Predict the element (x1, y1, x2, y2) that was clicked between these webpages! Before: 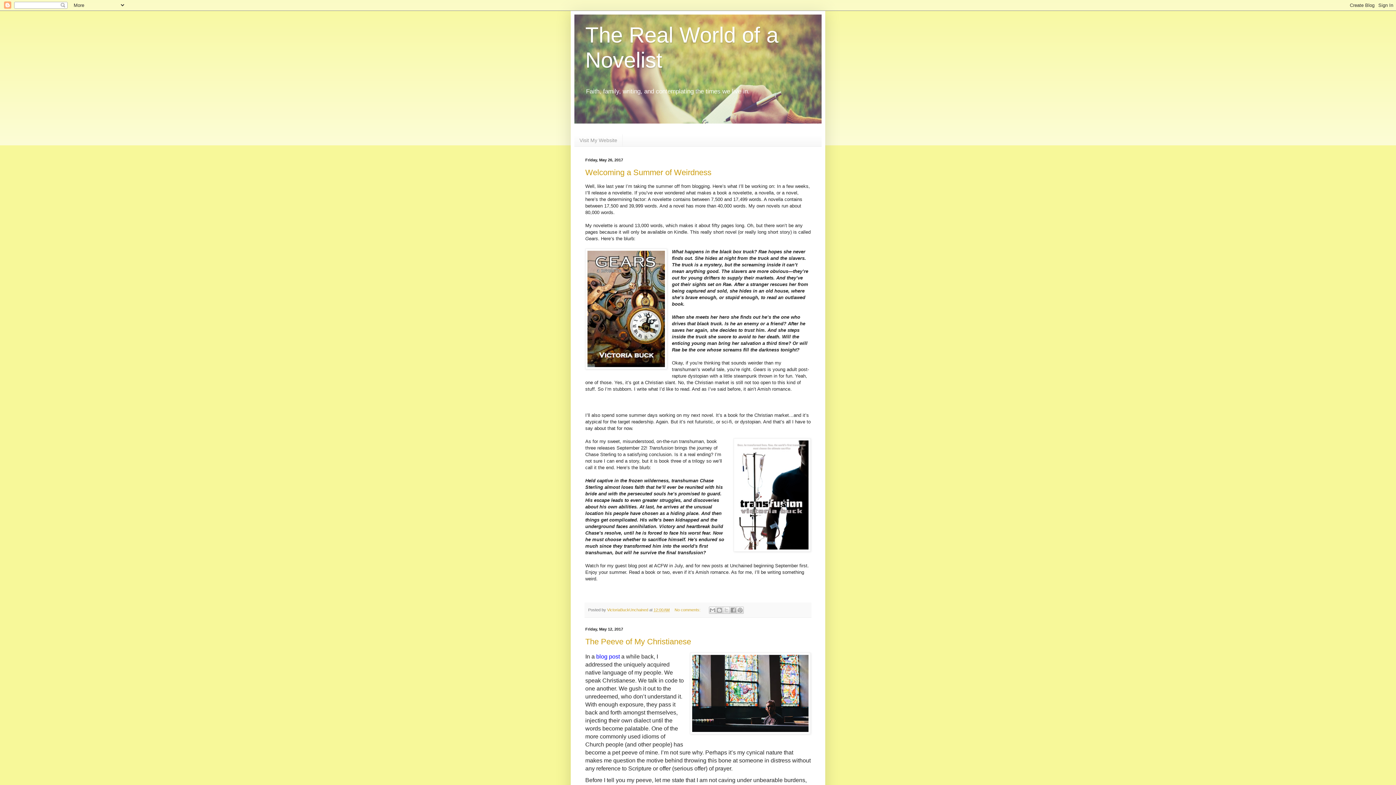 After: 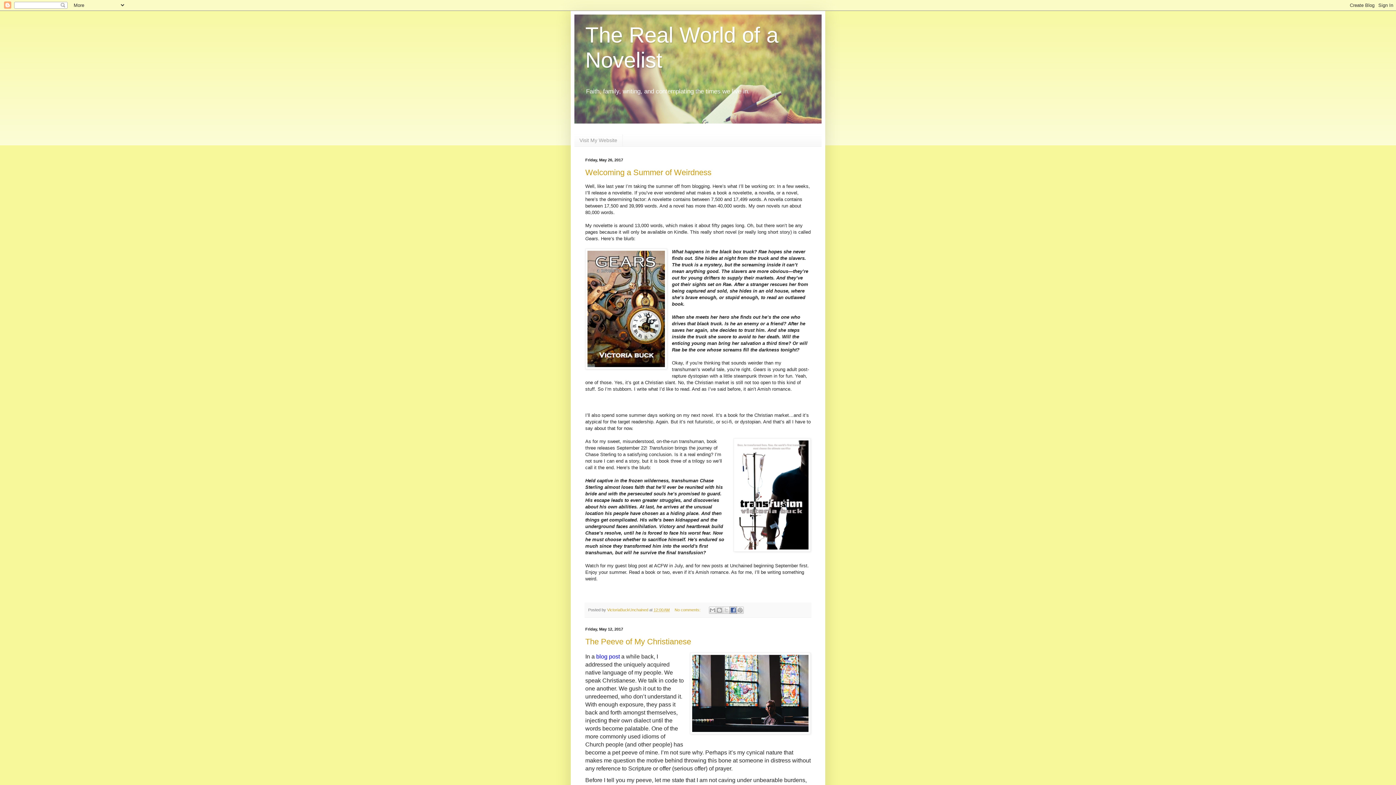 Action: bbox: (729, 606, 737, 614) label: Share to Facebook